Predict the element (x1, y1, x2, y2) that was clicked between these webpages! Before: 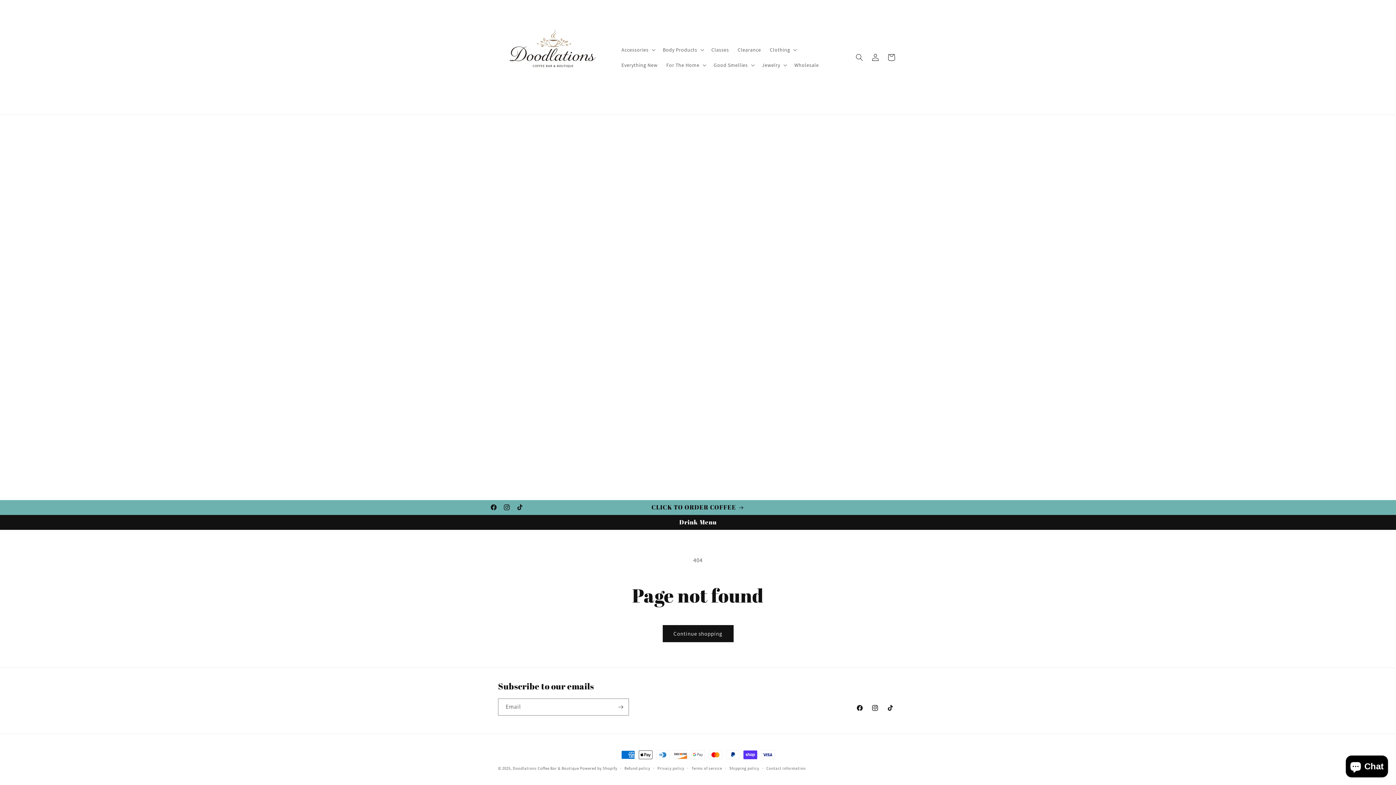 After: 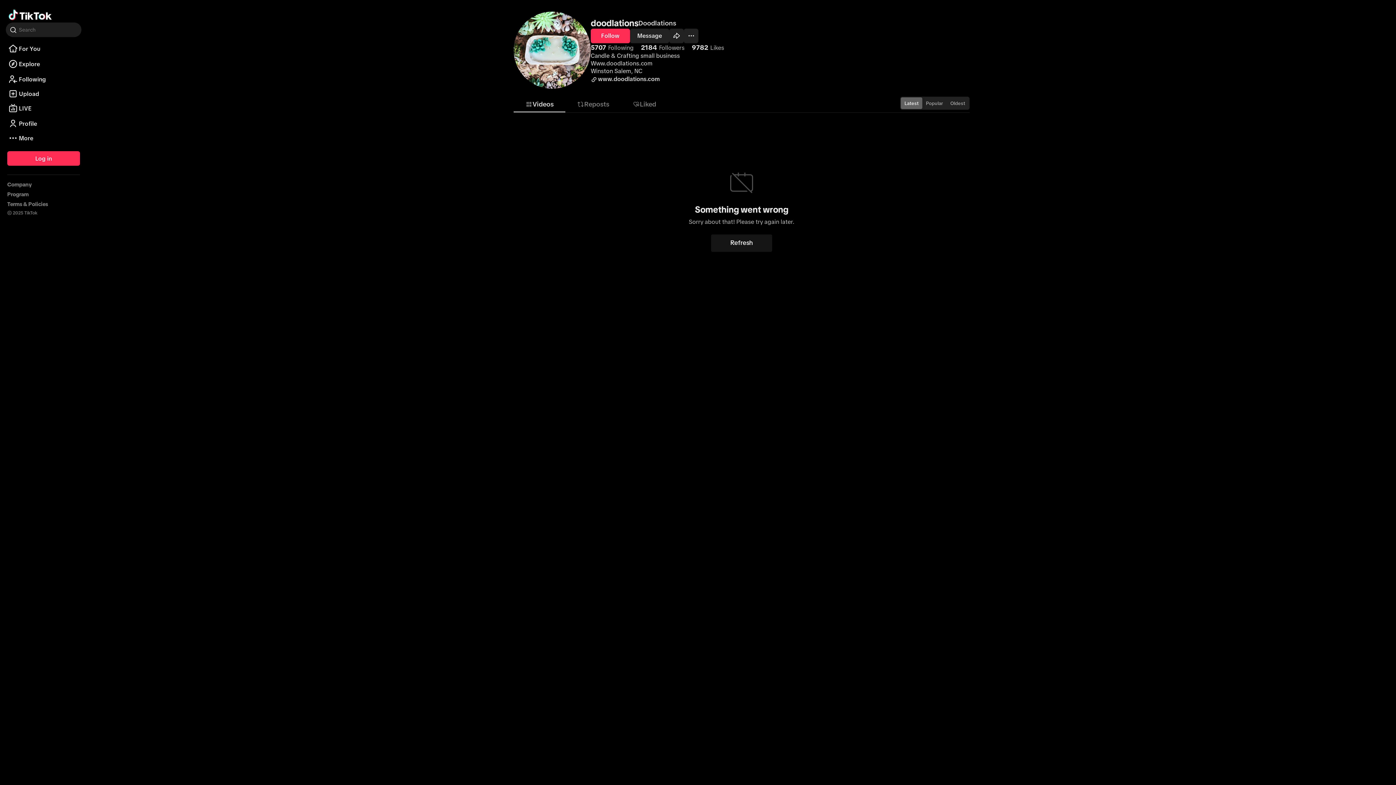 Action: bbox: (882, 700, 898, 716) label: TikTok